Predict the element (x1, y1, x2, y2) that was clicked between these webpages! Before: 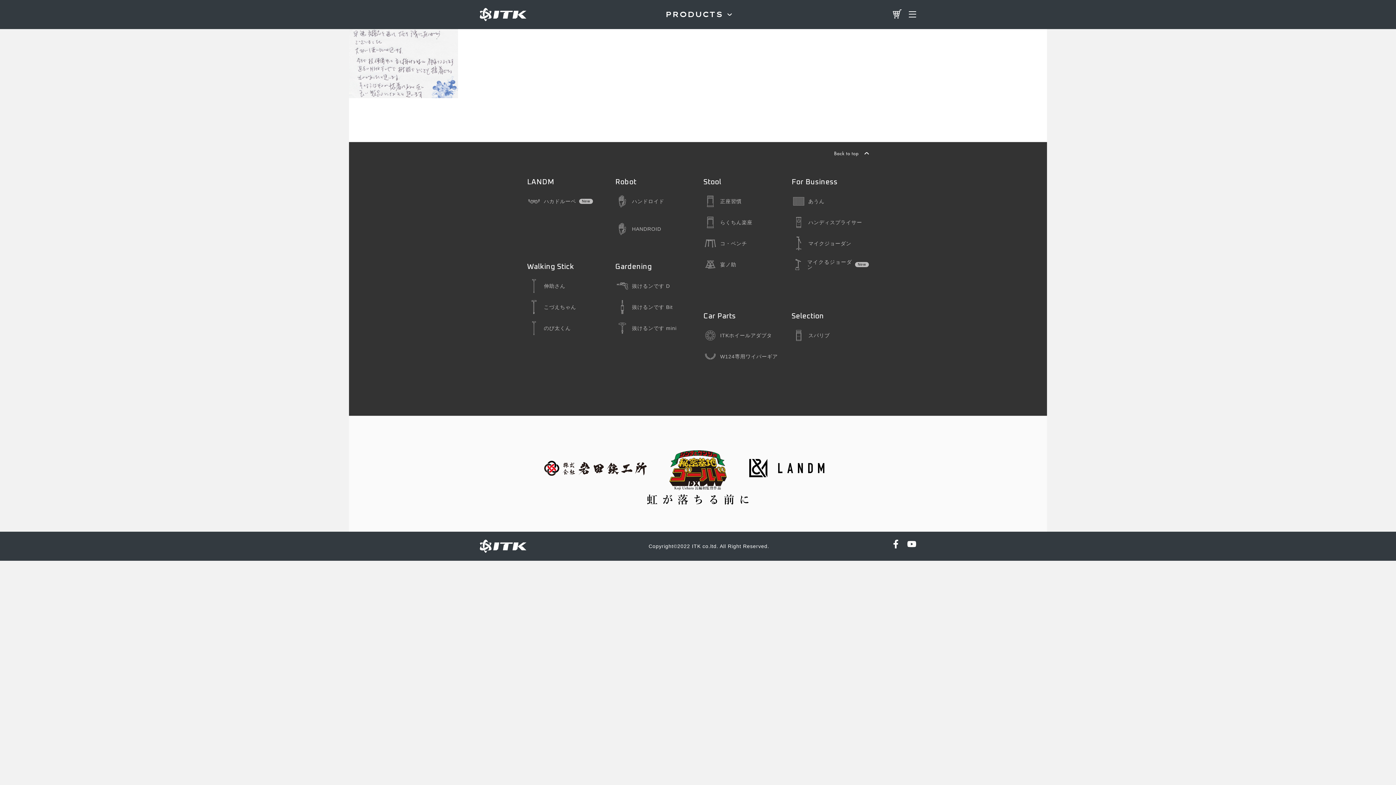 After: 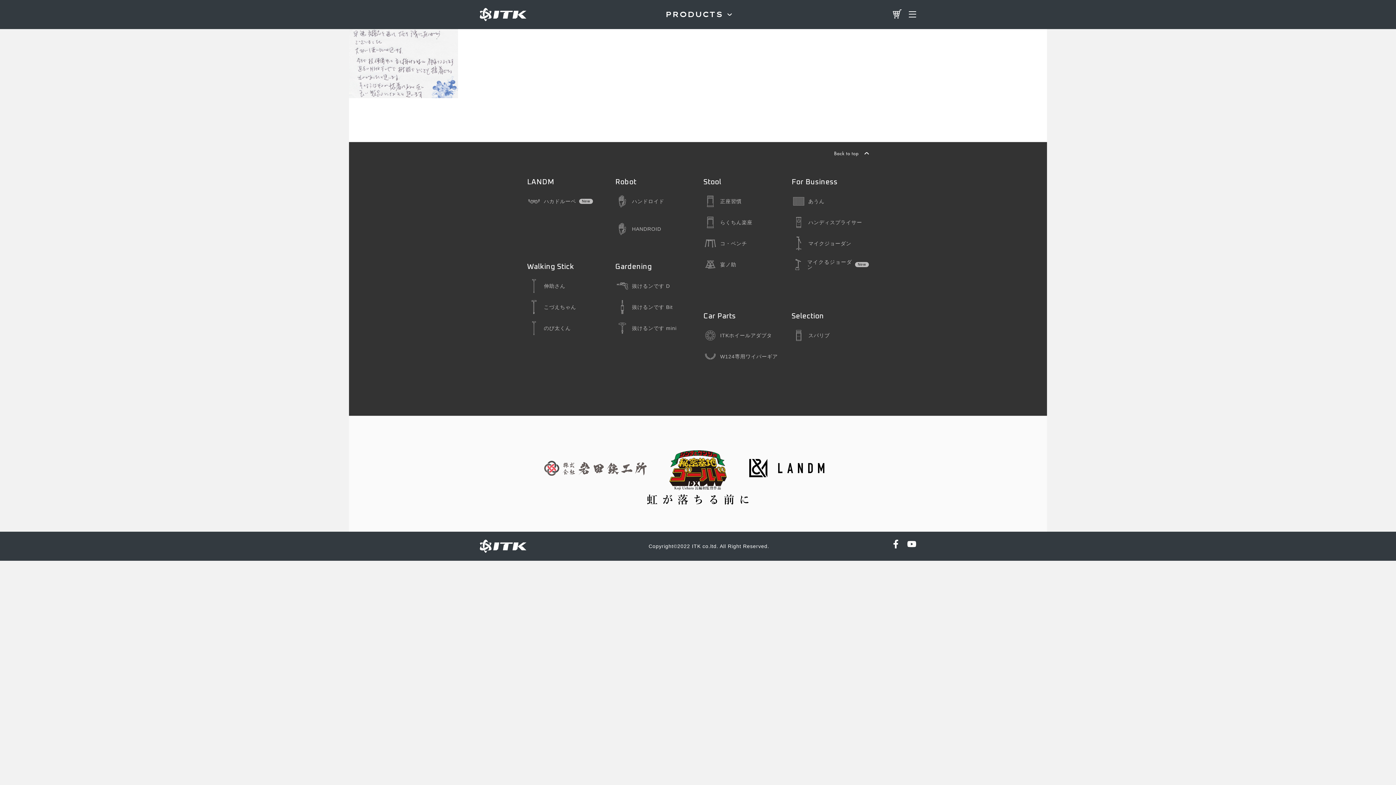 Action: bbox: (544, 469, 646, 476)